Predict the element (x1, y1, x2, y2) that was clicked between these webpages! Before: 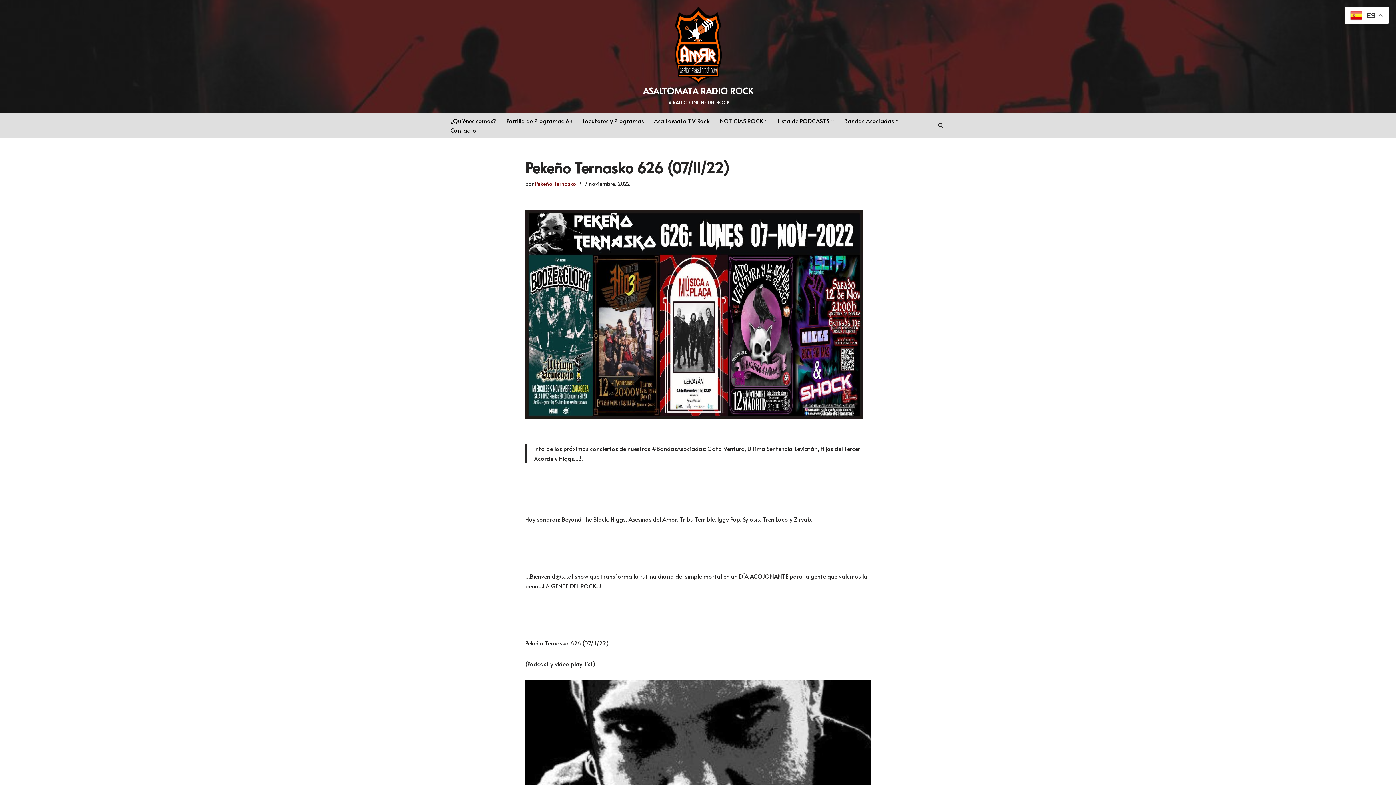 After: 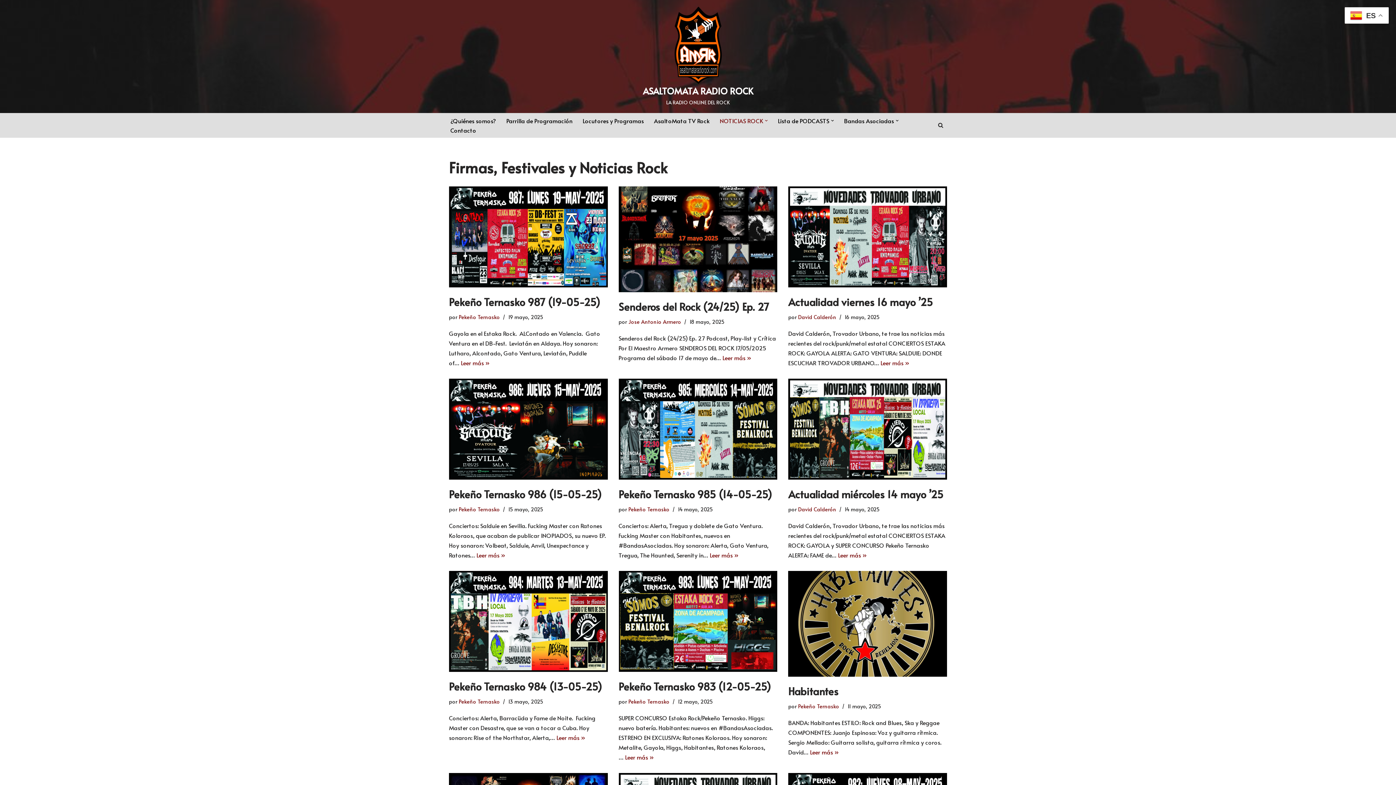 Action: bbox: (720, 115, 763, 125) label: NOTICIAS ROCK